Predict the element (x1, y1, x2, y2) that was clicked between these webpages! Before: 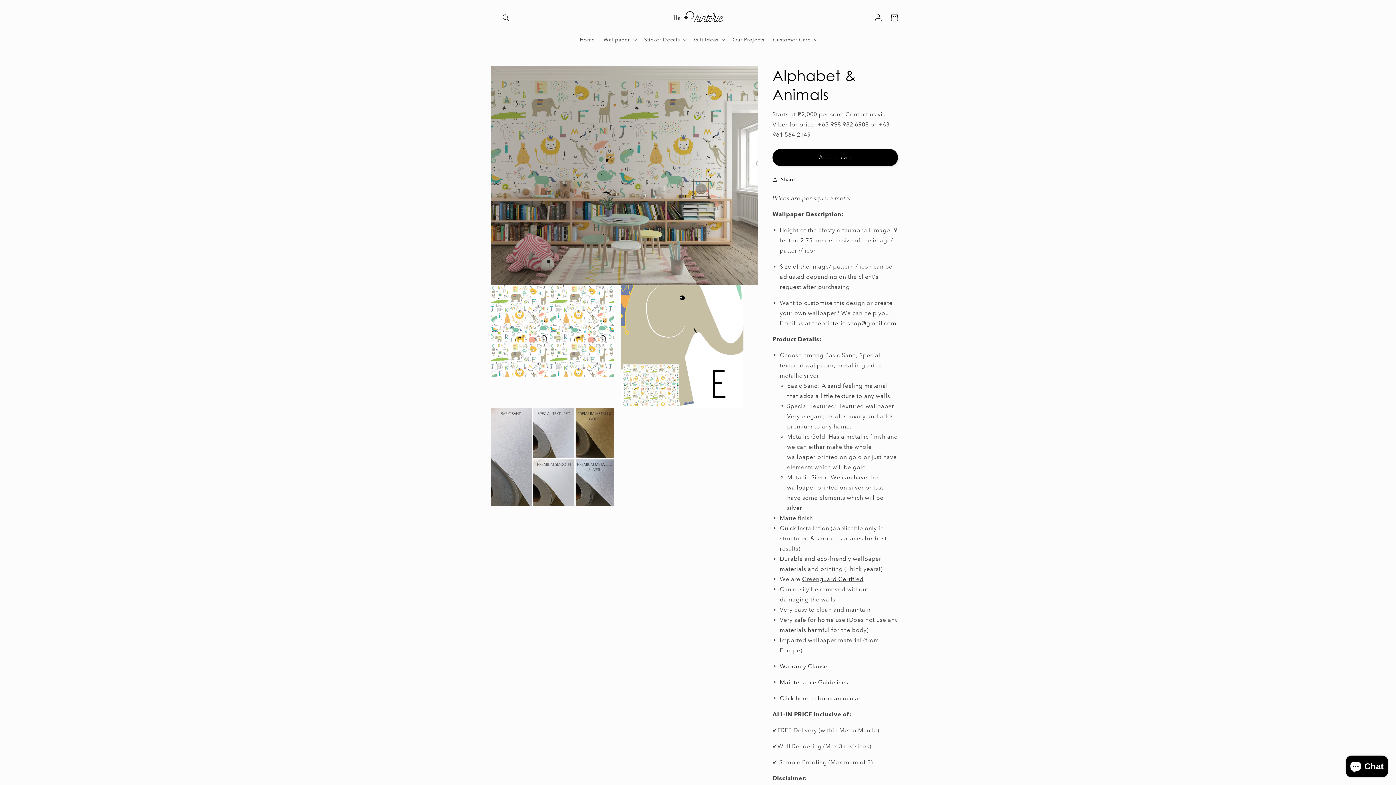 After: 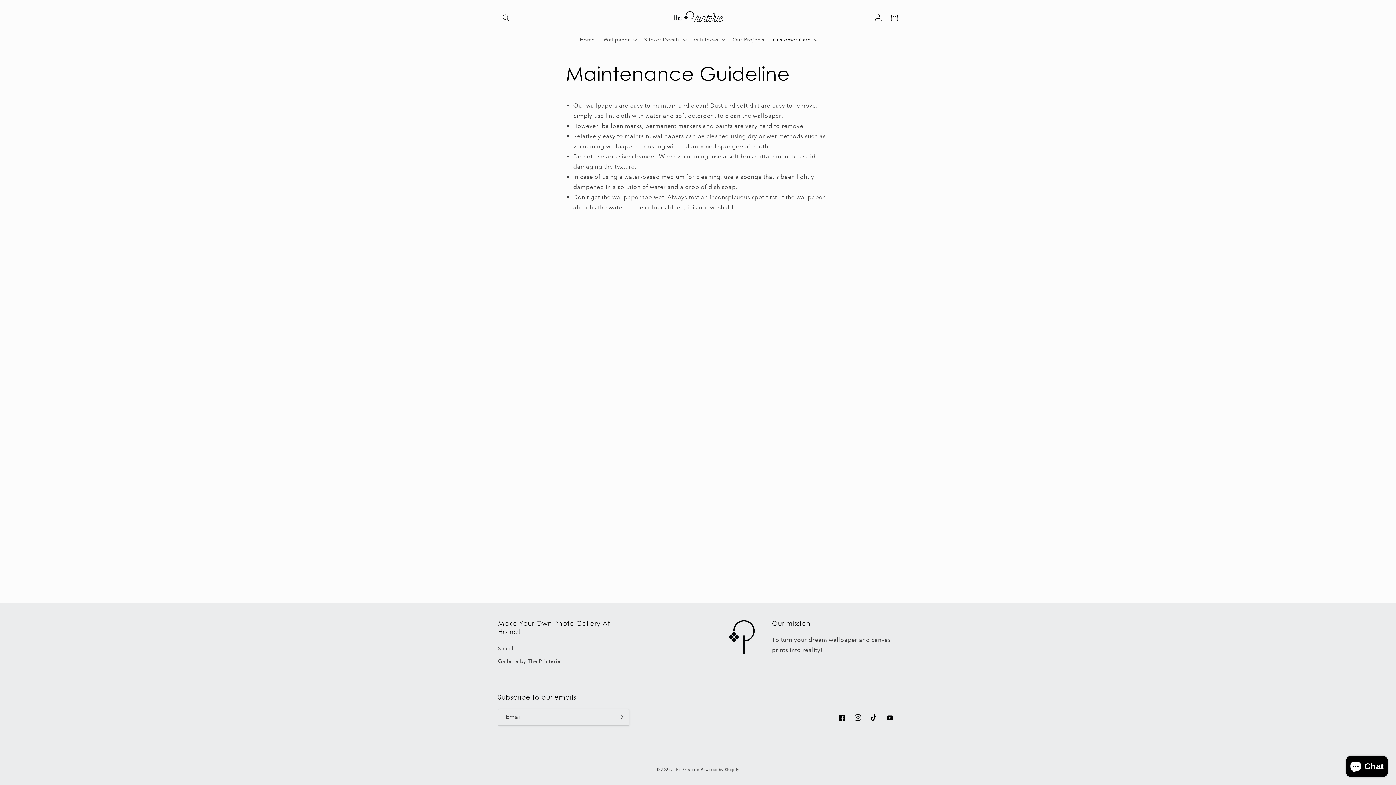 Action: bbox: (780, 679, 848, 686) label: Maintenance Guidelines